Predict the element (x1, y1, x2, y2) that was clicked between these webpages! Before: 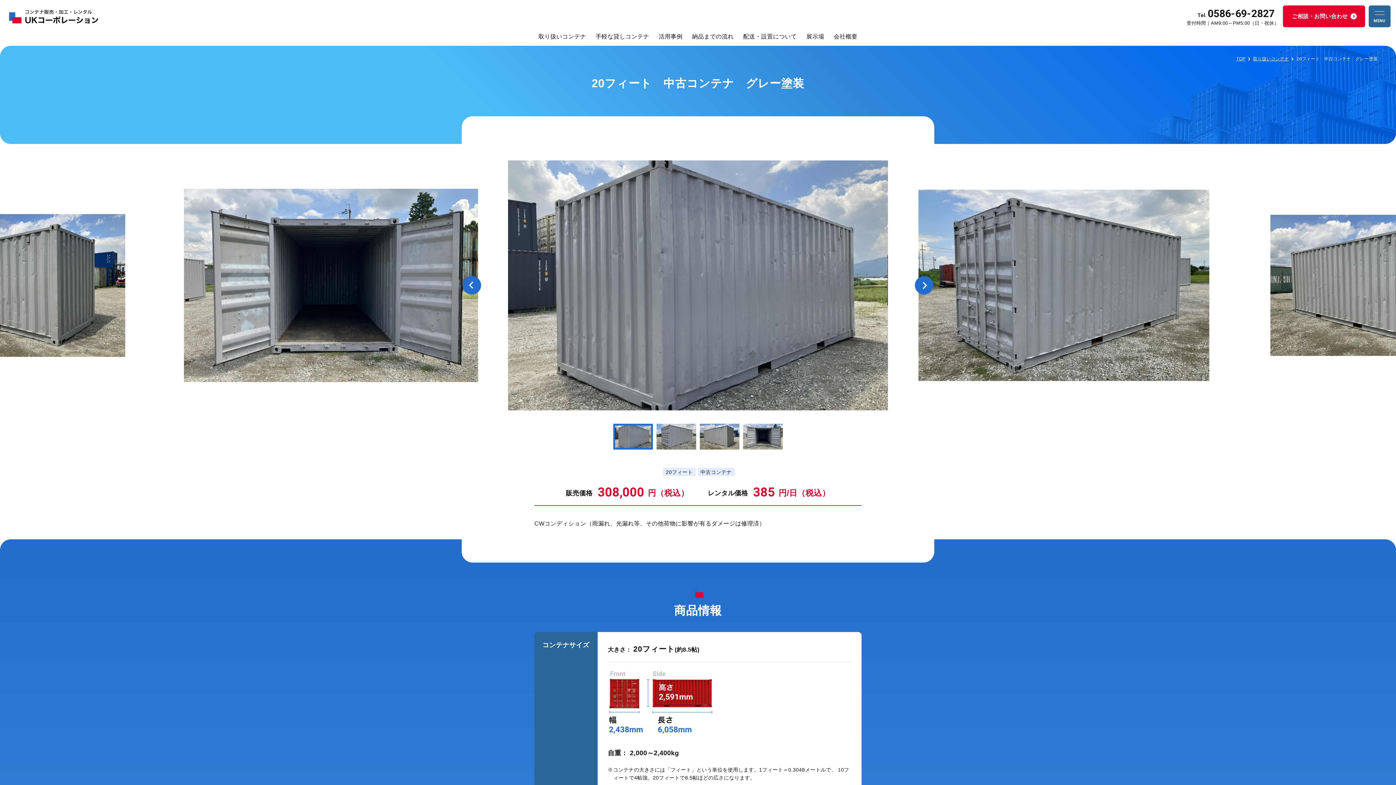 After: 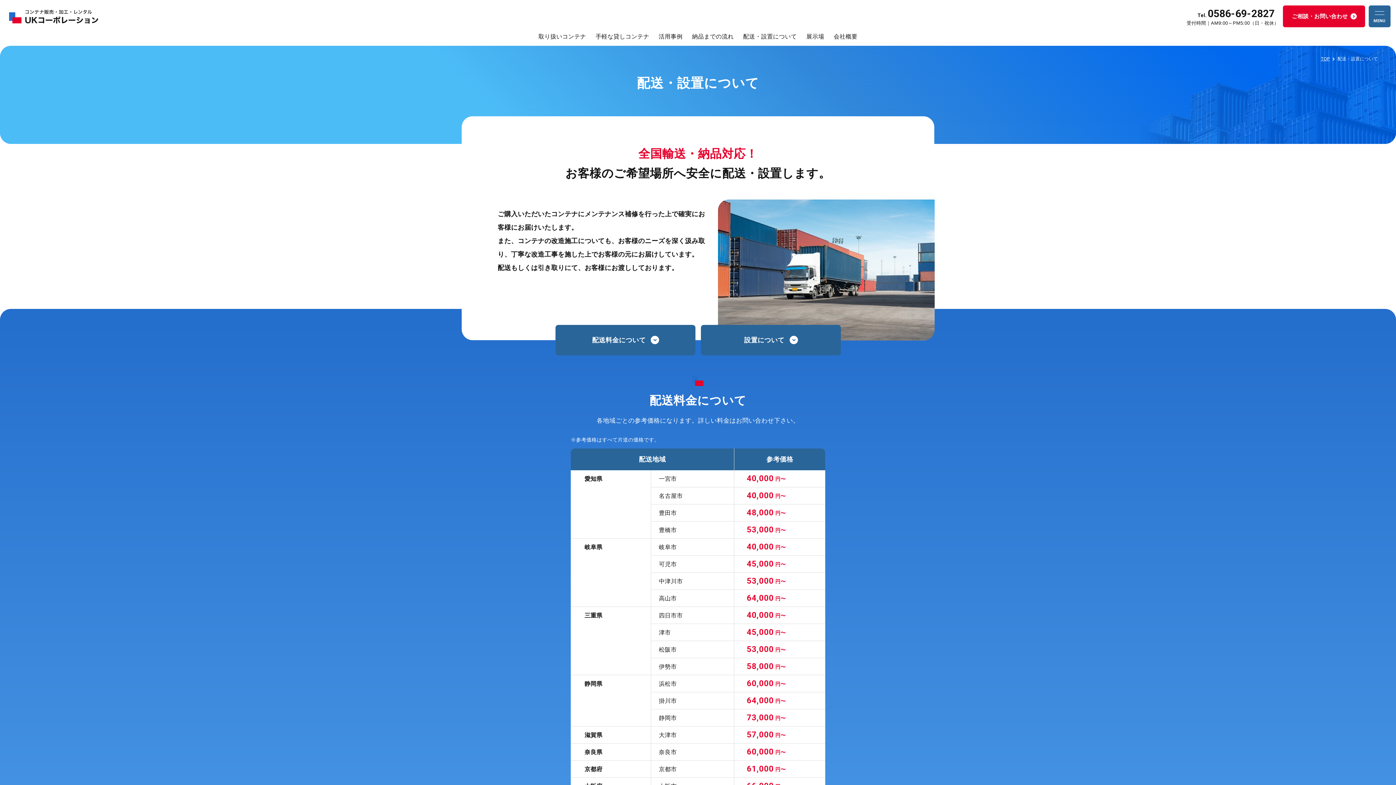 Action: label: 配送・設置について bbox: (743, 32, 797, 40)